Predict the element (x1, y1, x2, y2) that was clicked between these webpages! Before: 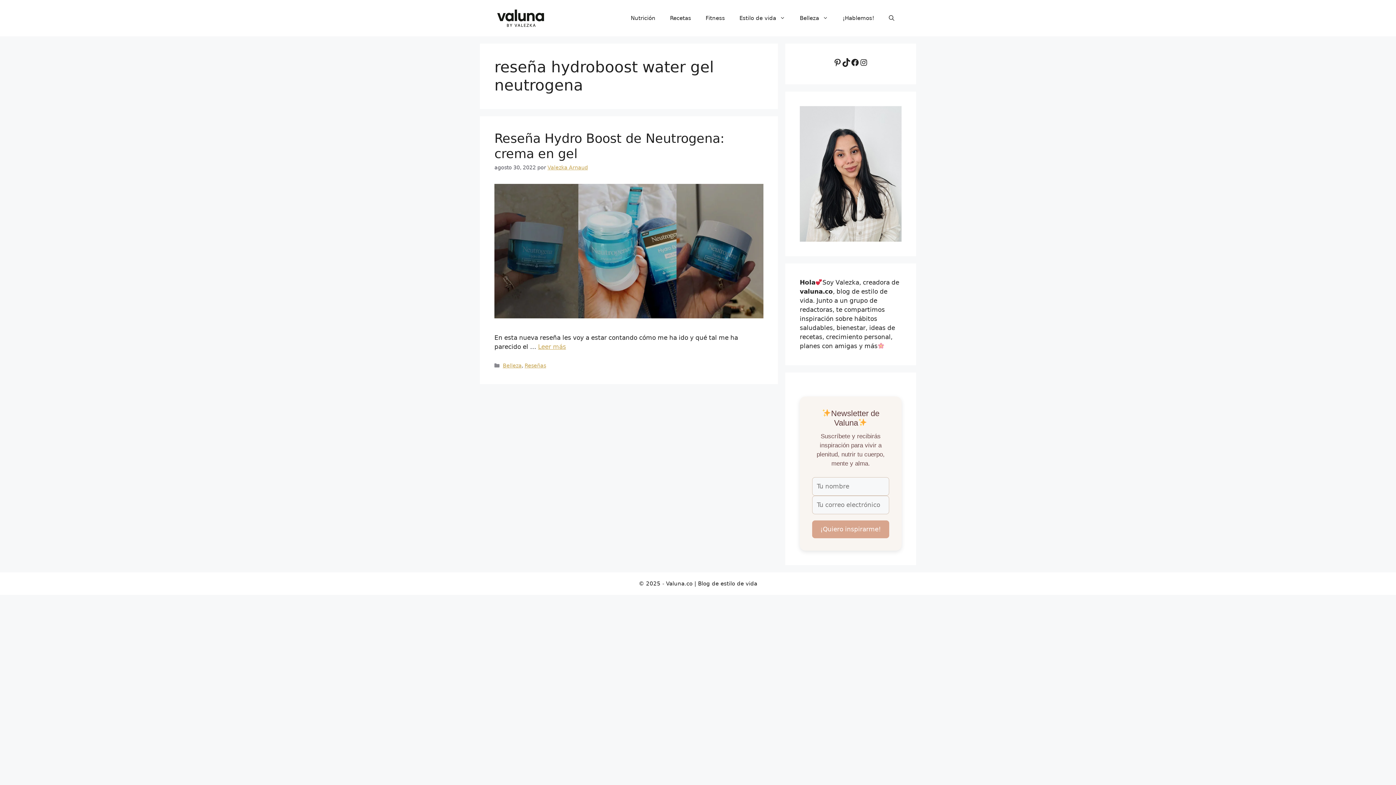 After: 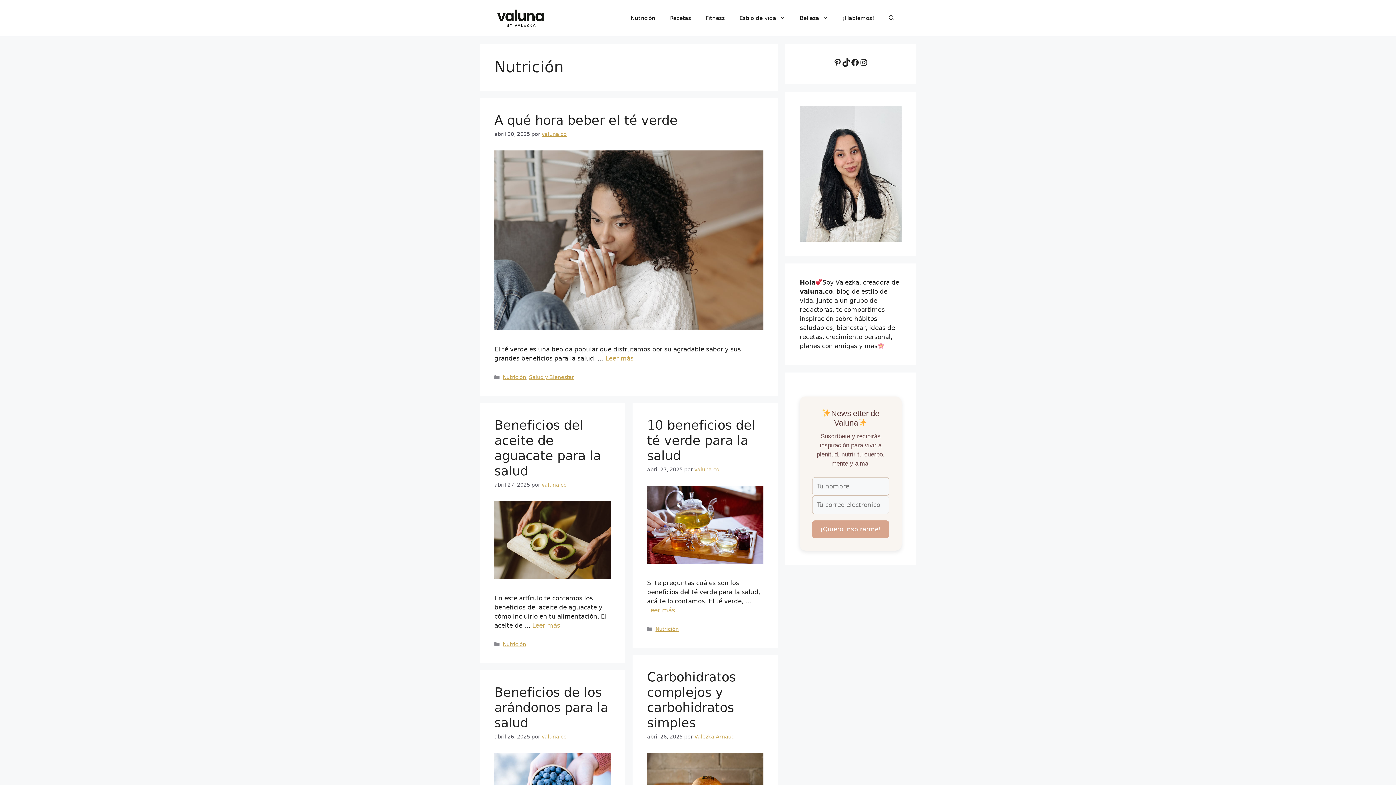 Action: bbox: (623, 7, 662, 29) label: Nutrición